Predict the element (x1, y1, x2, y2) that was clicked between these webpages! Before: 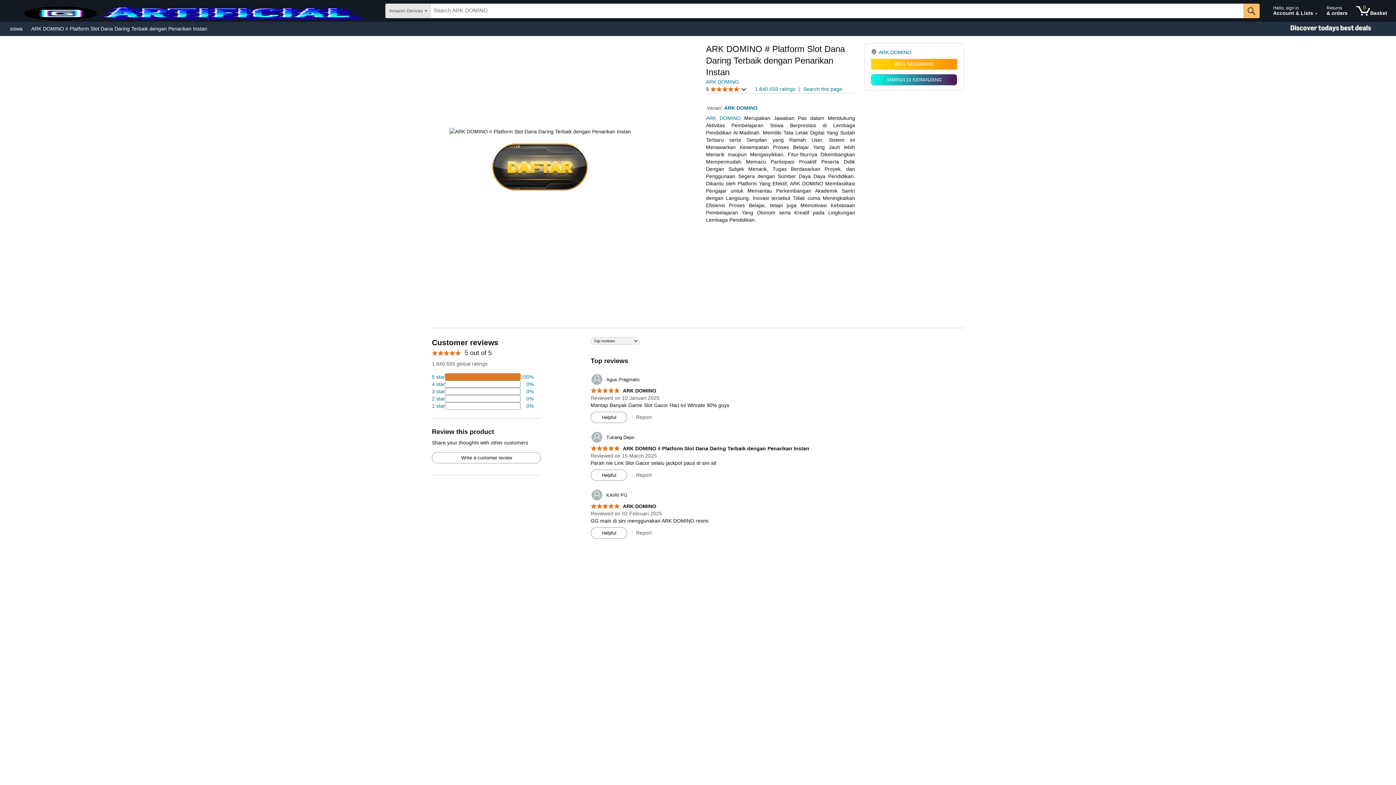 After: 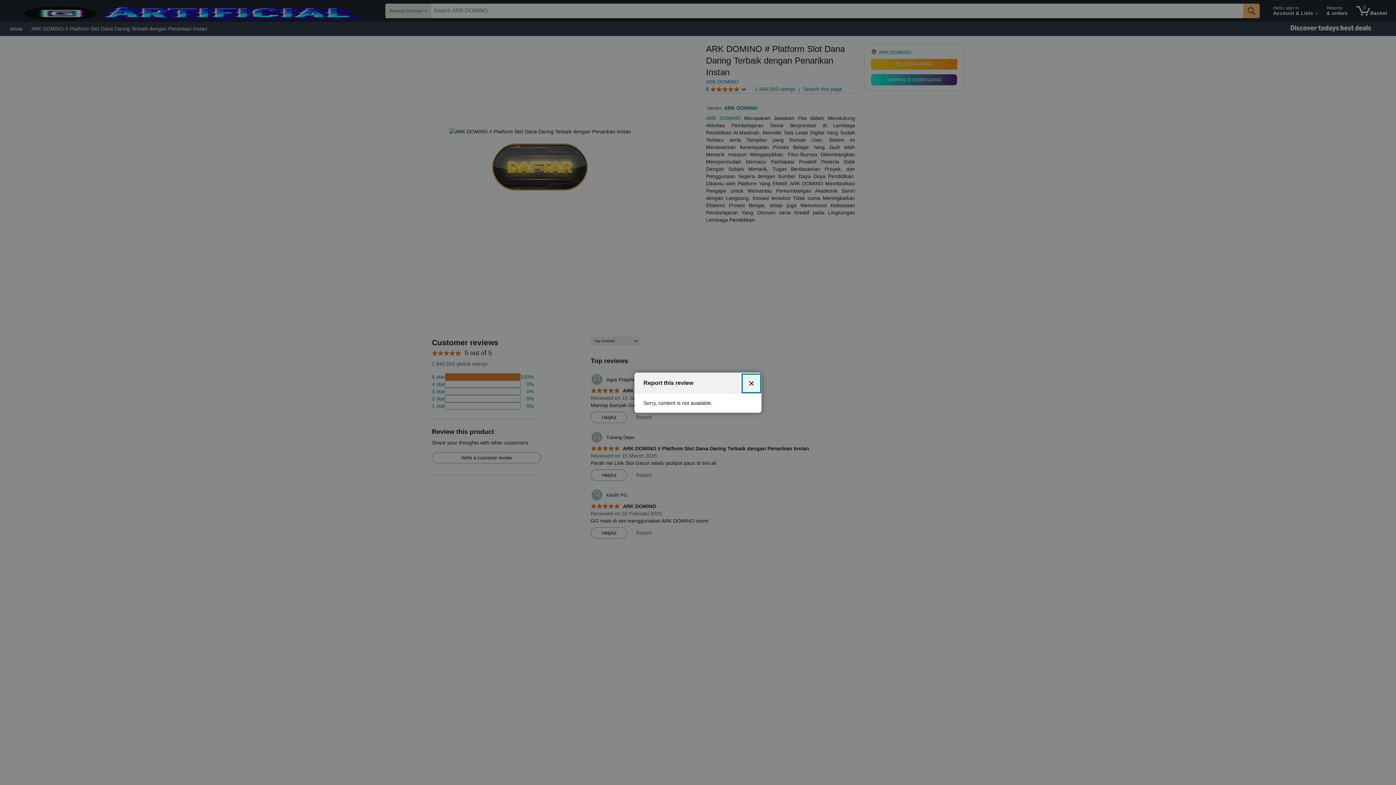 Action: bbox: (636, 472, 651, 478) label: Report